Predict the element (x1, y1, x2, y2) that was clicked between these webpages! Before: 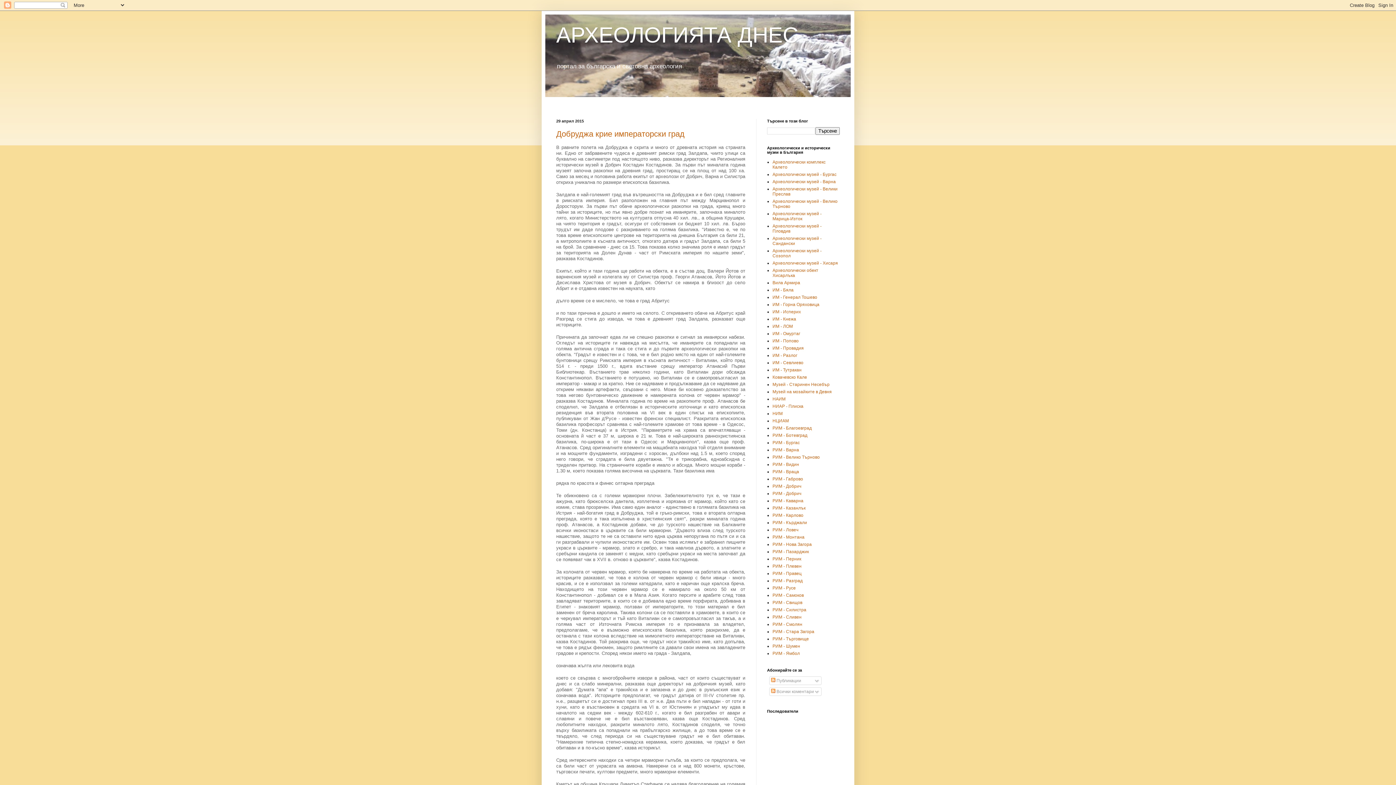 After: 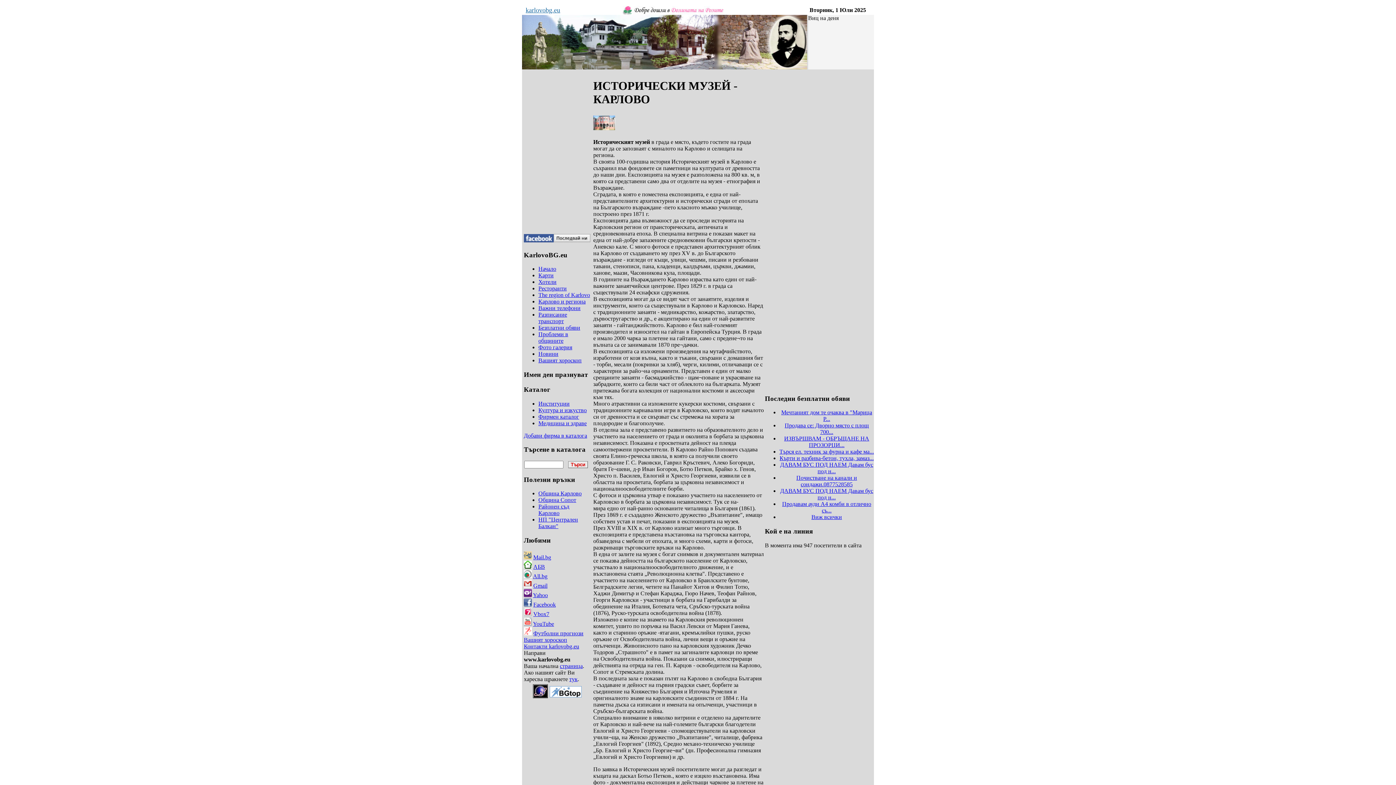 Action: label: РИМ - Карлово bbox: (772, 513, 803, 518)